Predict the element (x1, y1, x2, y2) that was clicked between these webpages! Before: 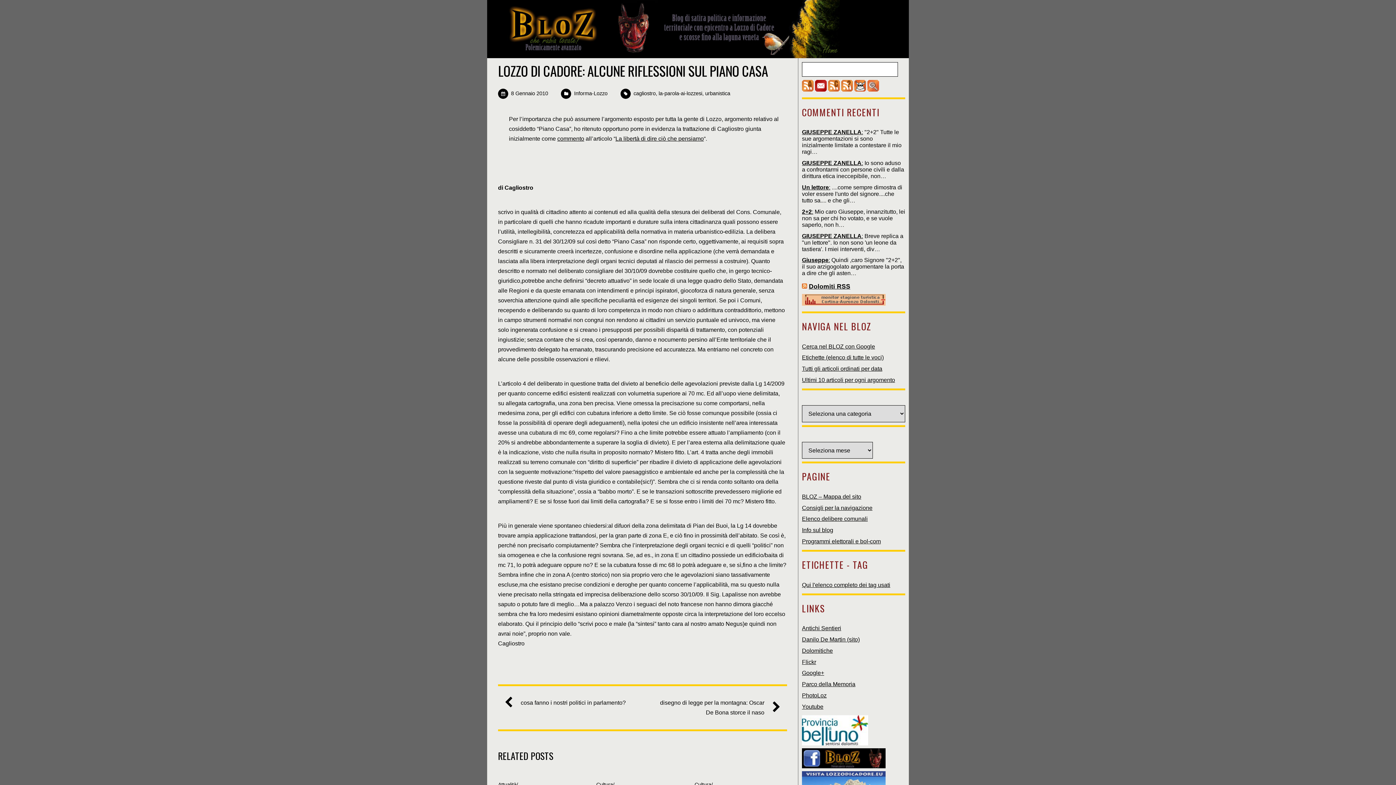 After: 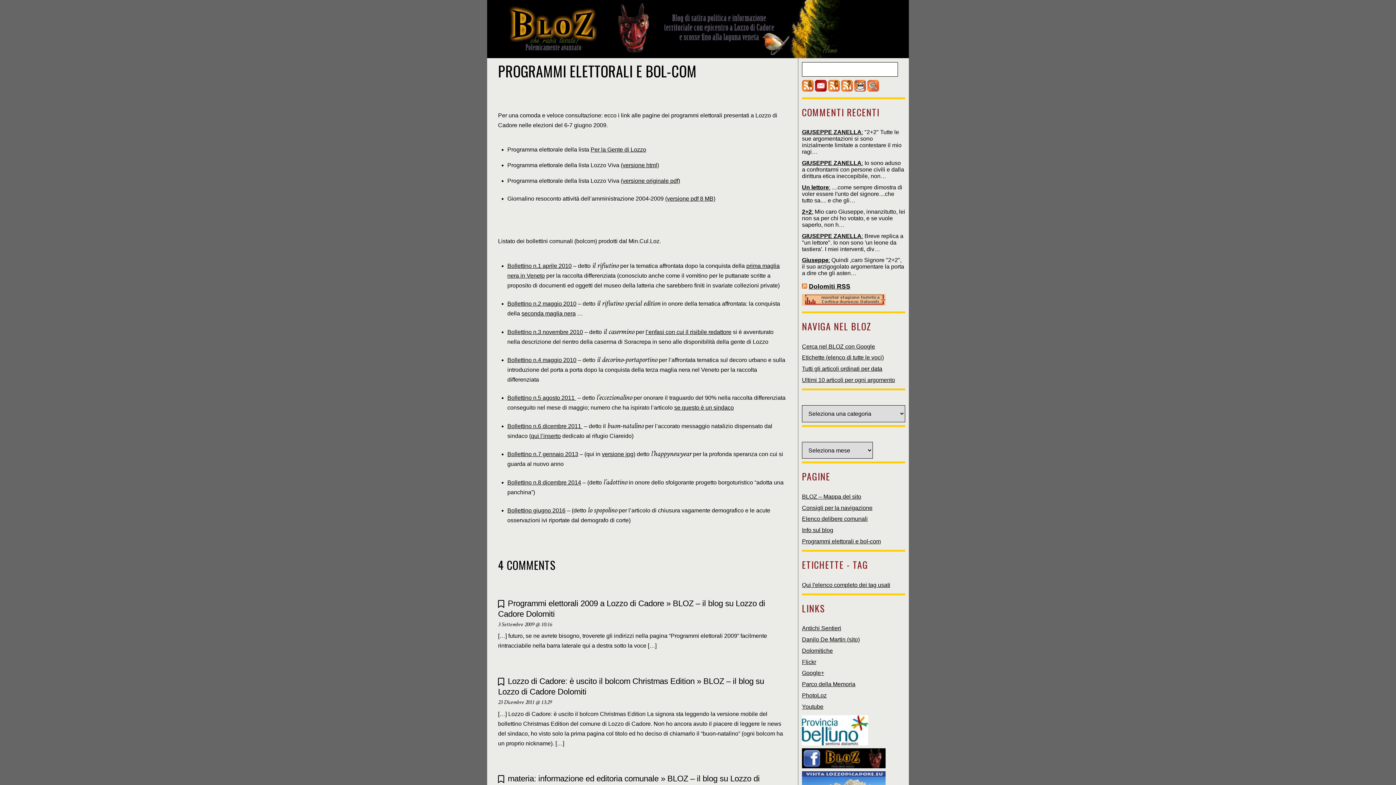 Action: label: Programmi elettorali e bol-com bbox: (802, 538, 881, 544)